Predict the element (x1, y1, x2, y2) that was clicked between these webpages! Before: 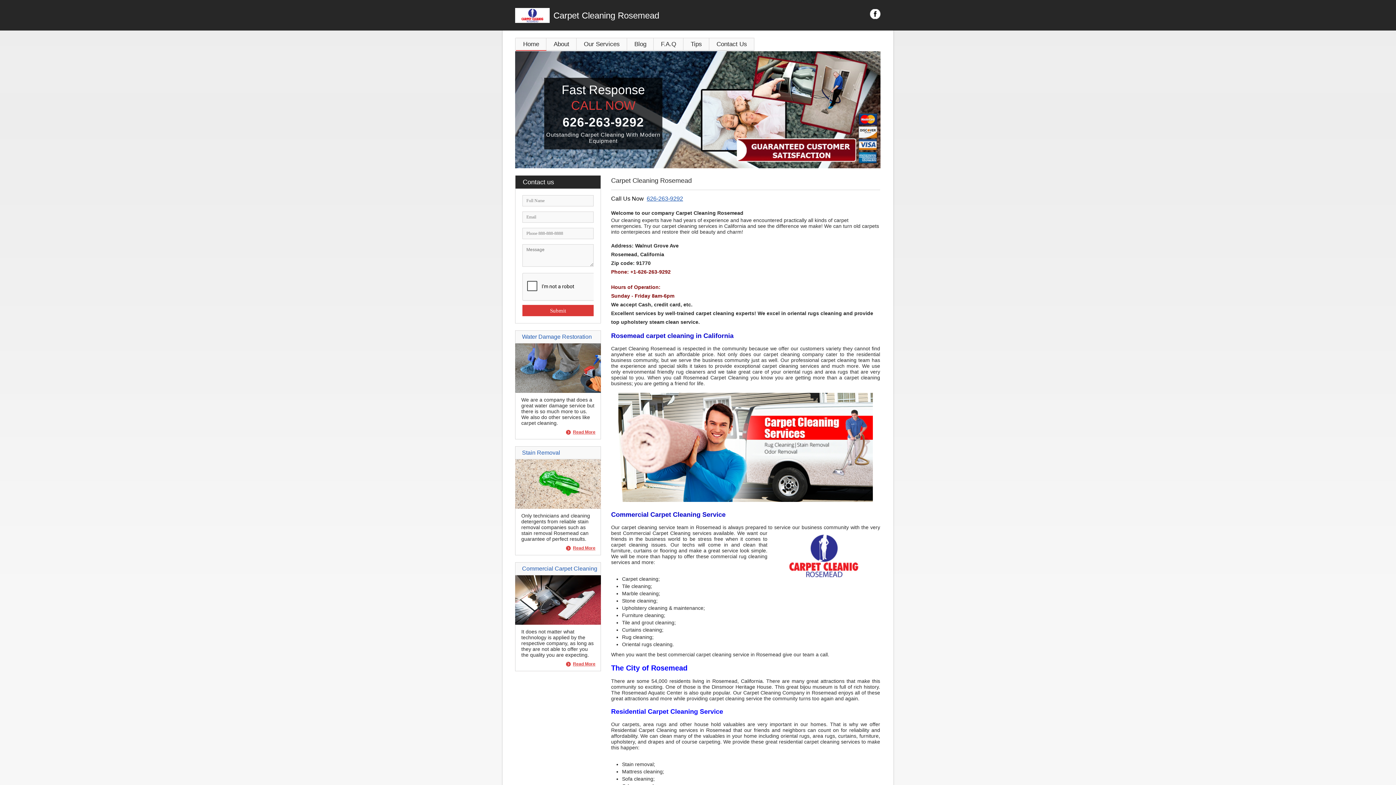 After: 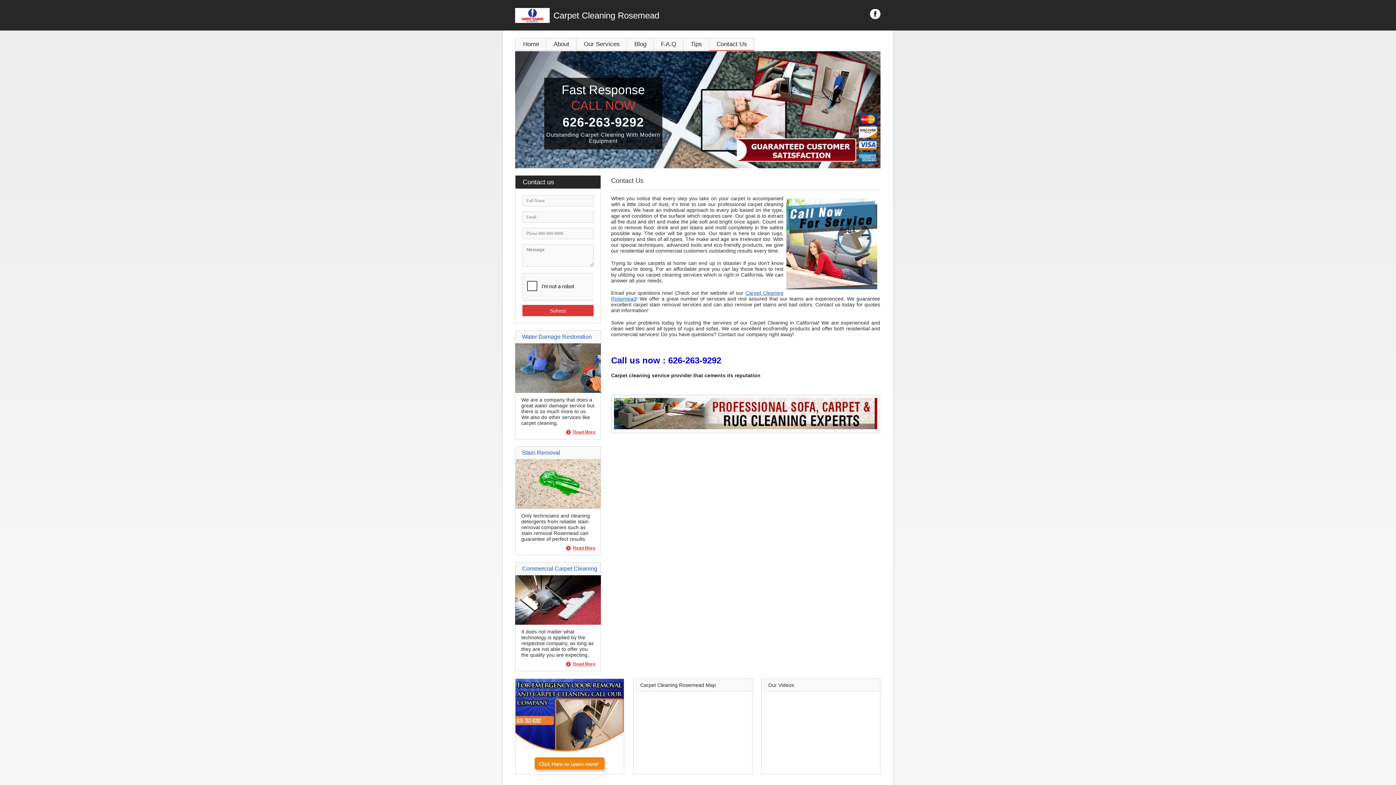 Action: bbox: (522, 175, 600, 188) label: Contact us